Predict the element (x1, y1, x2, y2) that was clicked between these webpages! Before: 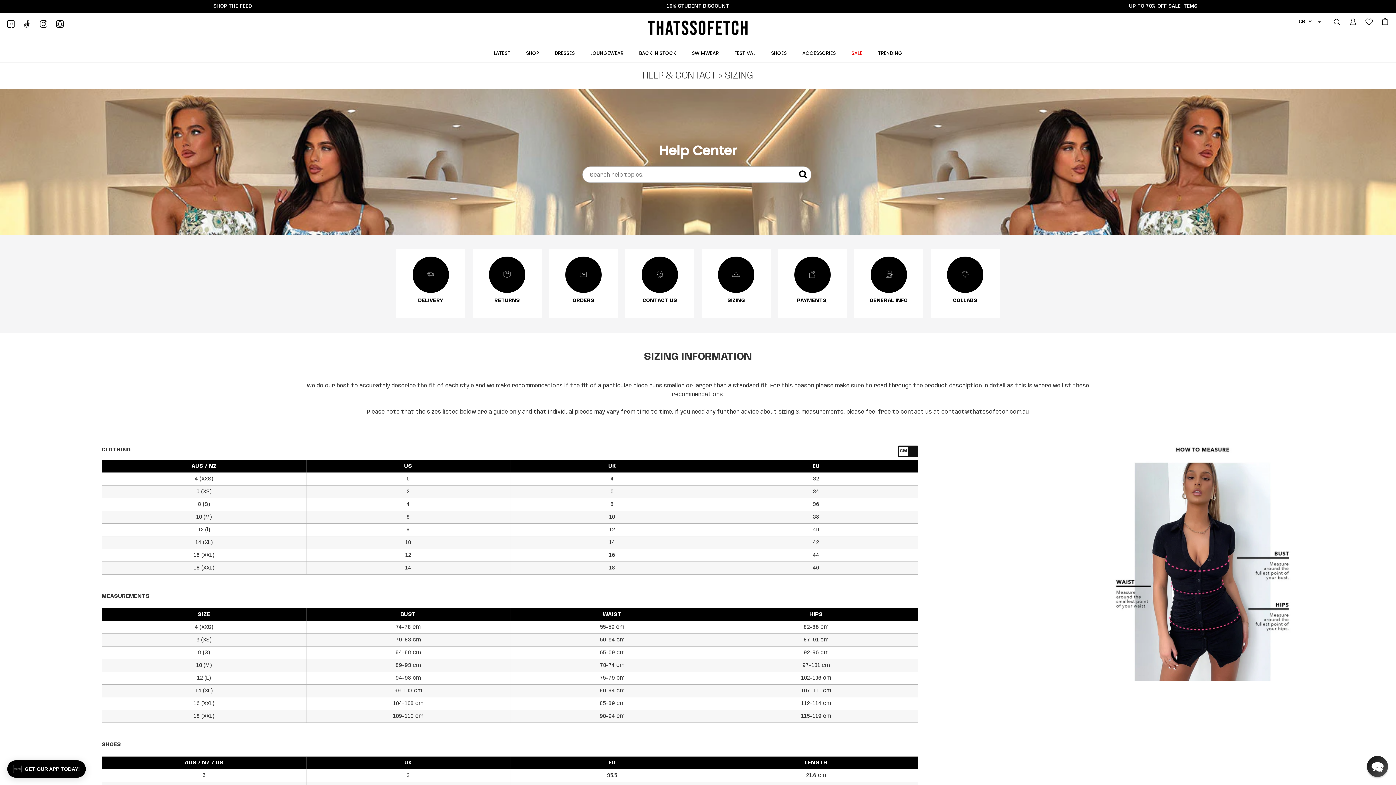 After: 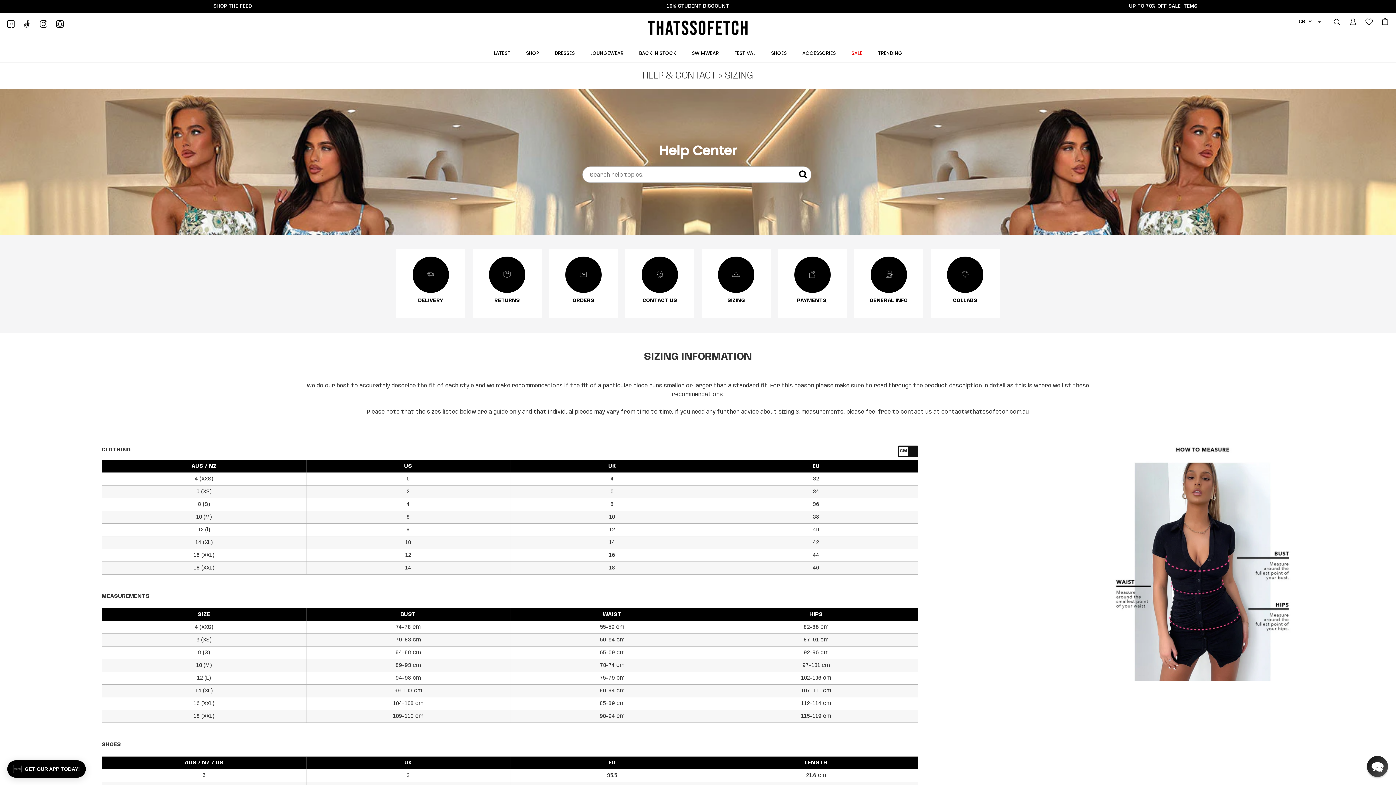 Action: label: SIZING bbox: (701, 249, 770, 318)